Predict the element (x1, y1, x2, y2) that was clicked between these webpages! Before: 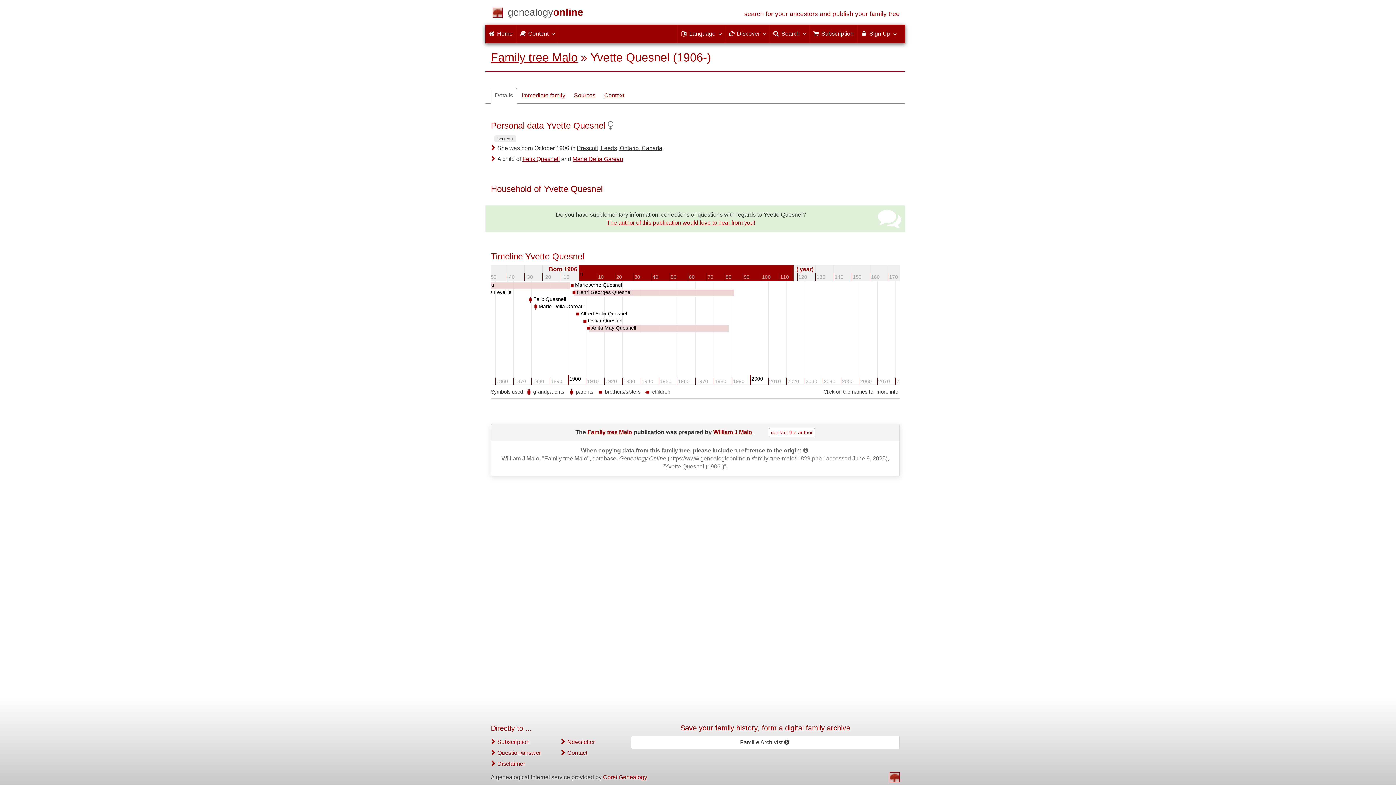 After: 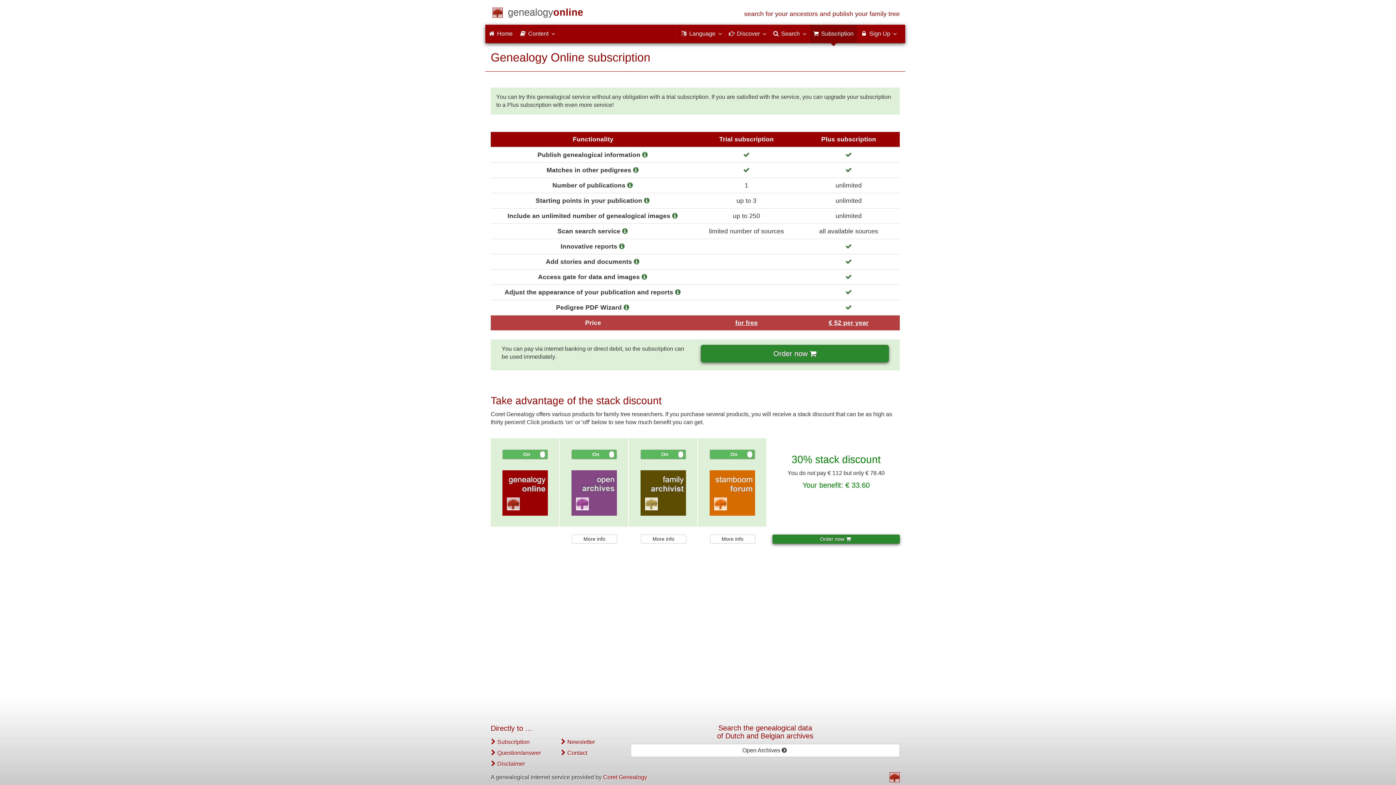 Action: label:  Subscription bbox: (809, 24, 857, 42)